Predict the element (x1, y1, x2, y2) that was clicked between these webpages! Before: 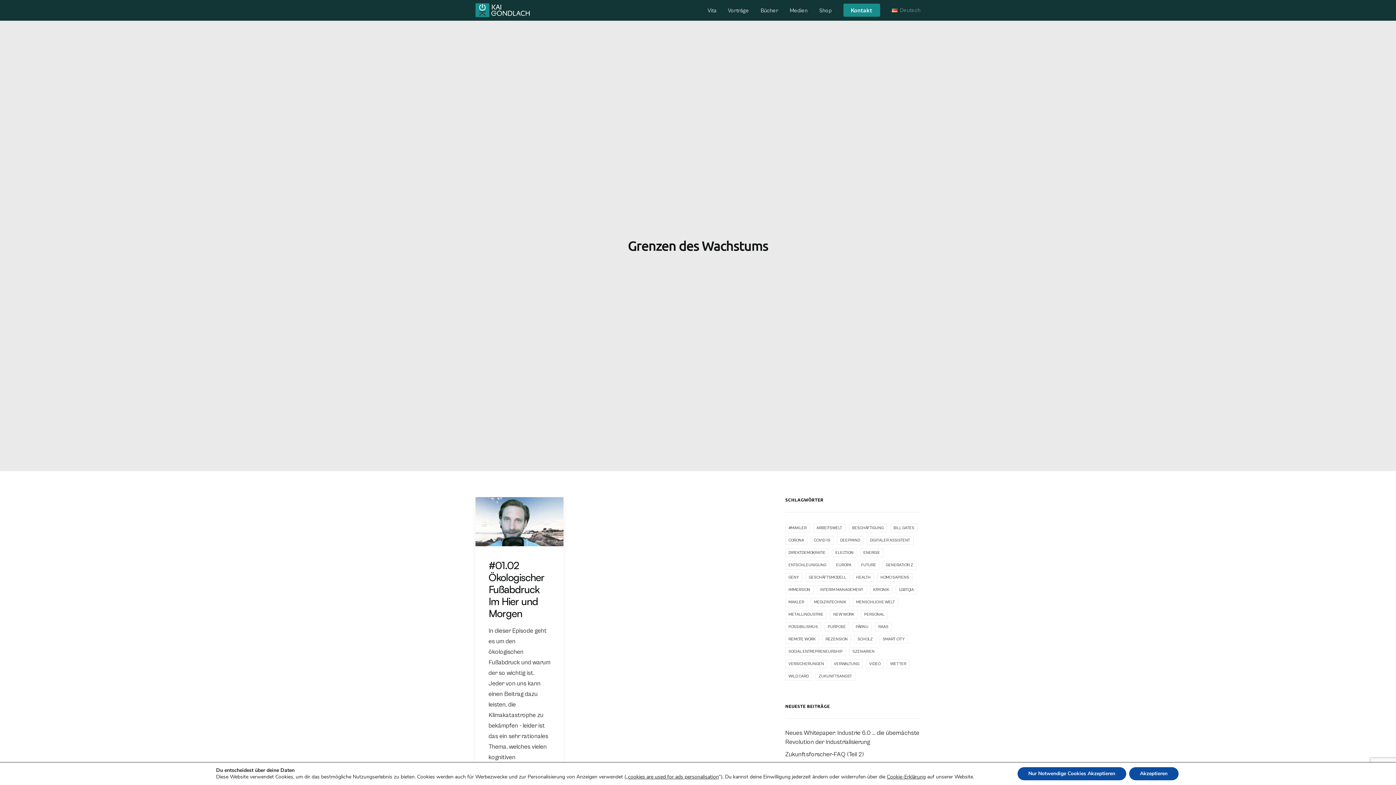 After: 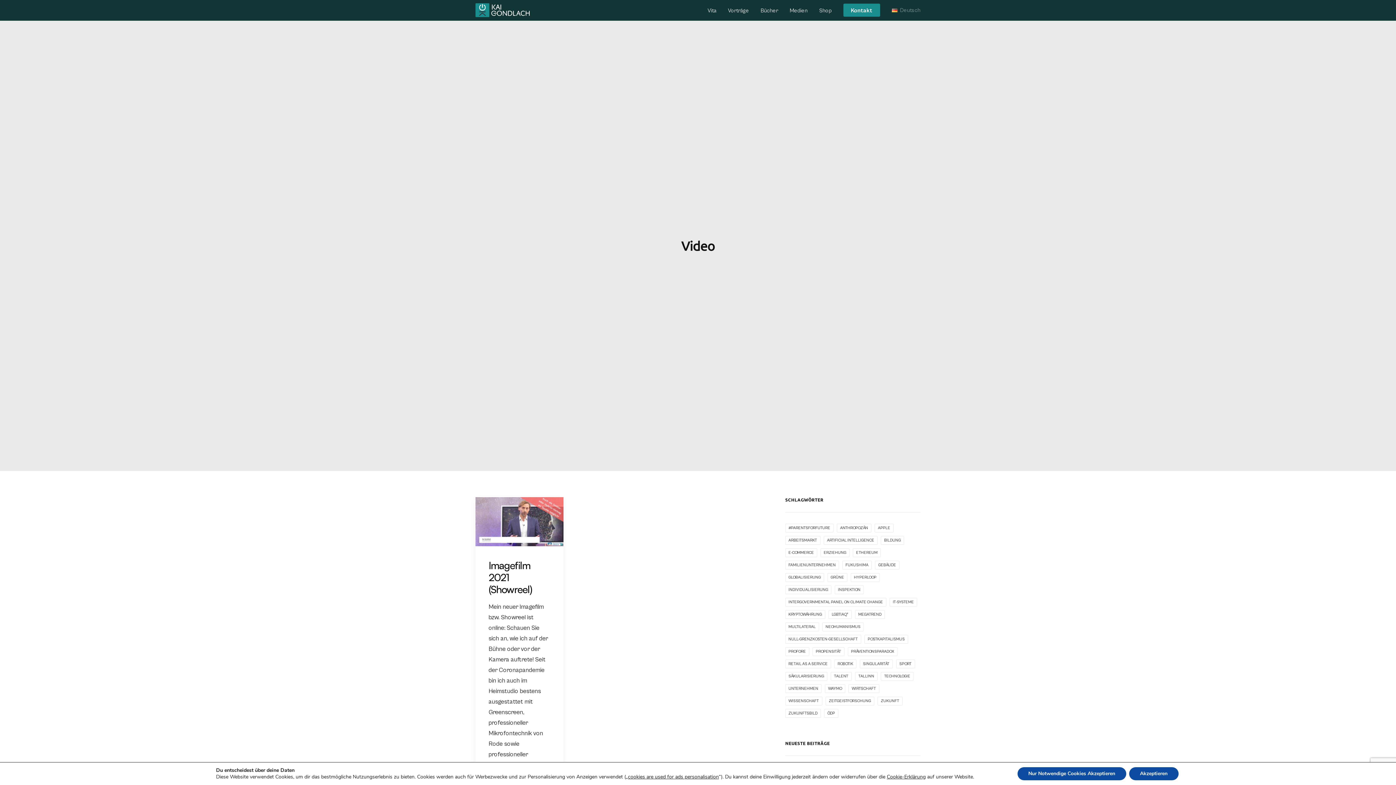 Action: bbox: (866, 660, 884, 668) label: Video (1 Eintrag)